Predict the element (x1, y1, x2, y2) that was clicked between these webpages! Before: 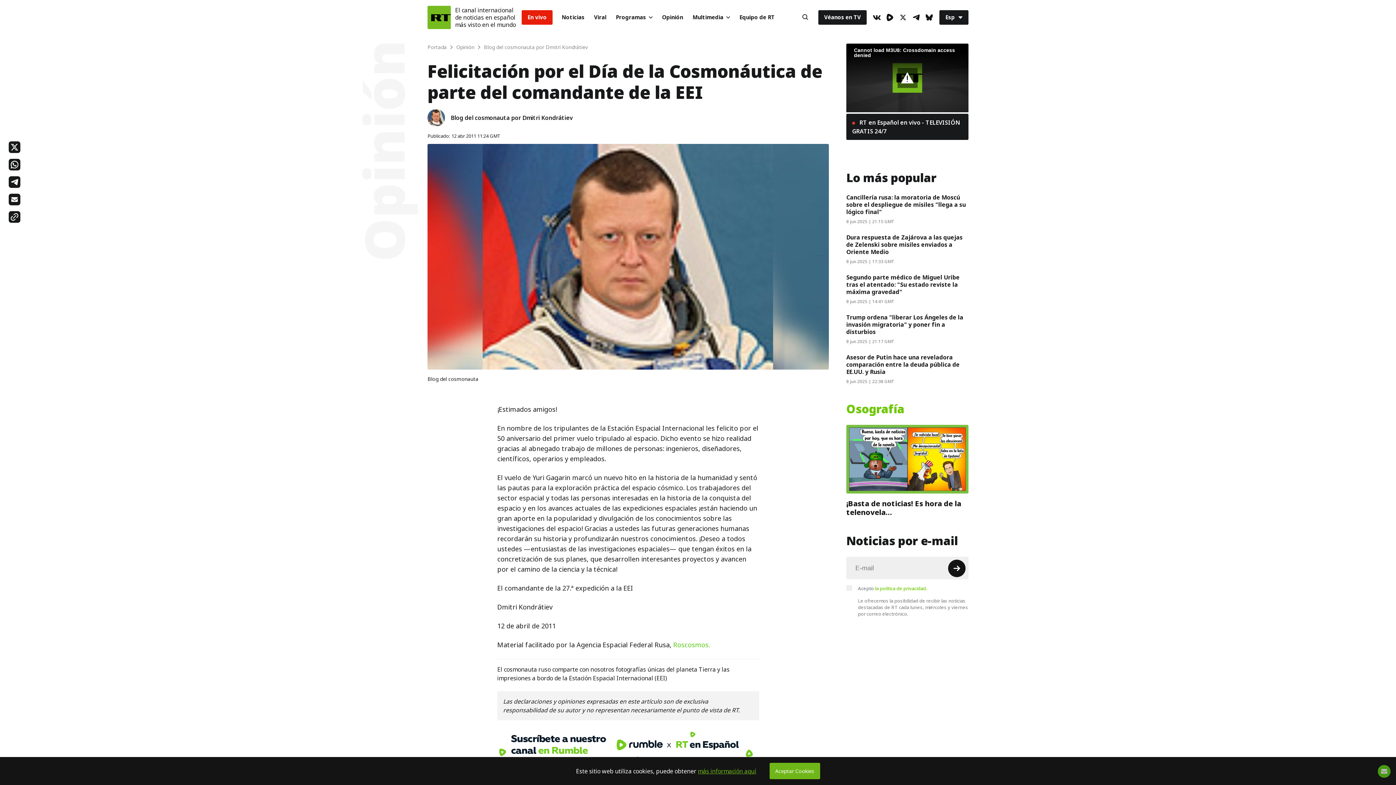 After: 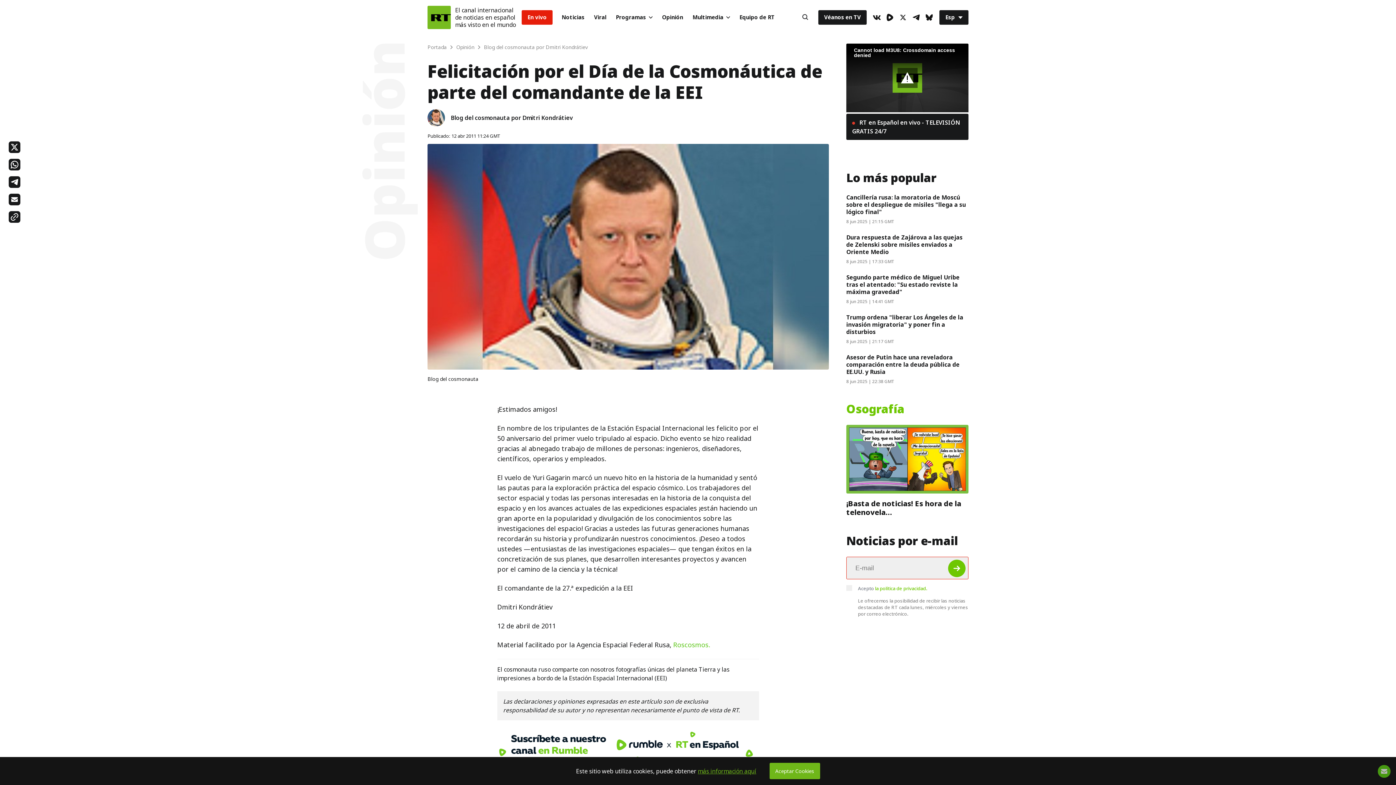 Action: label: Button bbox: (948, 560, 965, 577)